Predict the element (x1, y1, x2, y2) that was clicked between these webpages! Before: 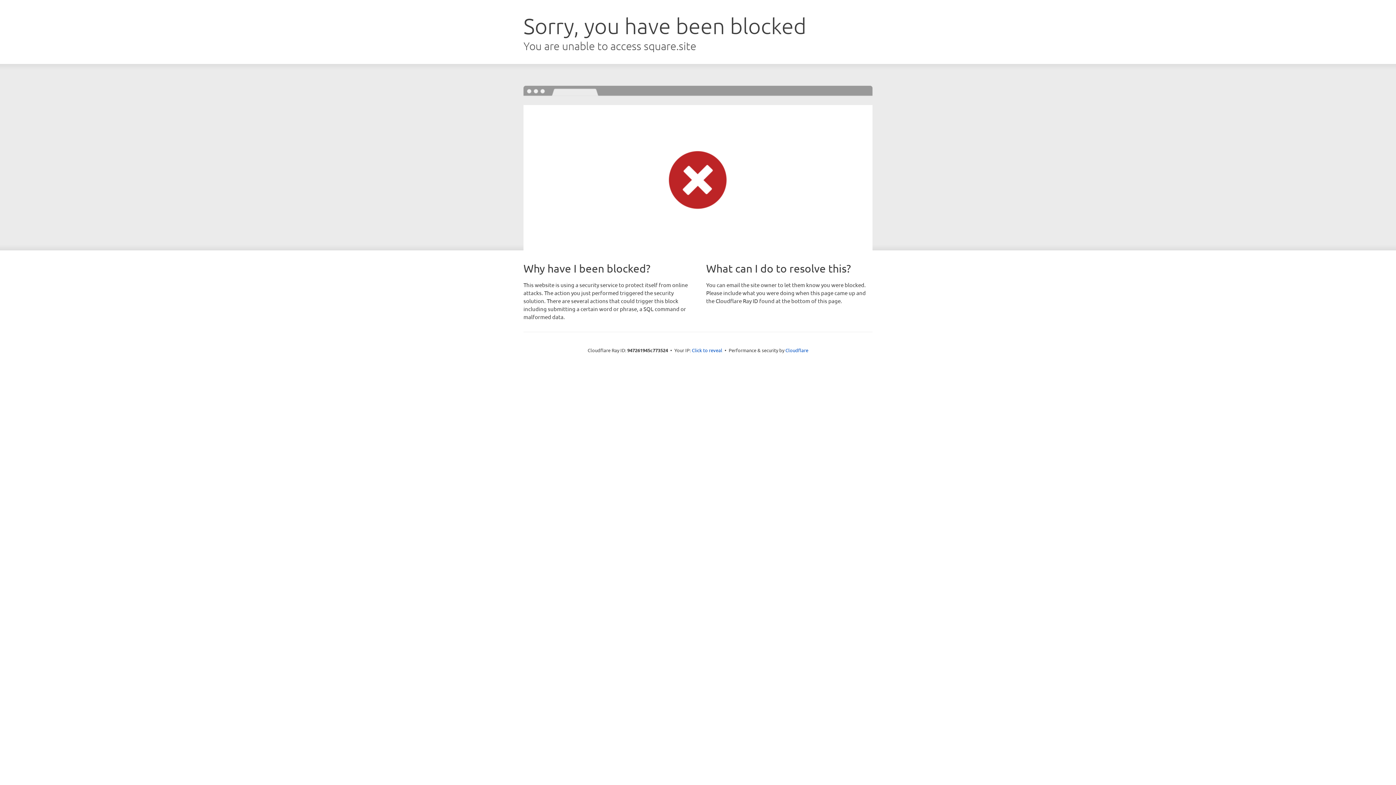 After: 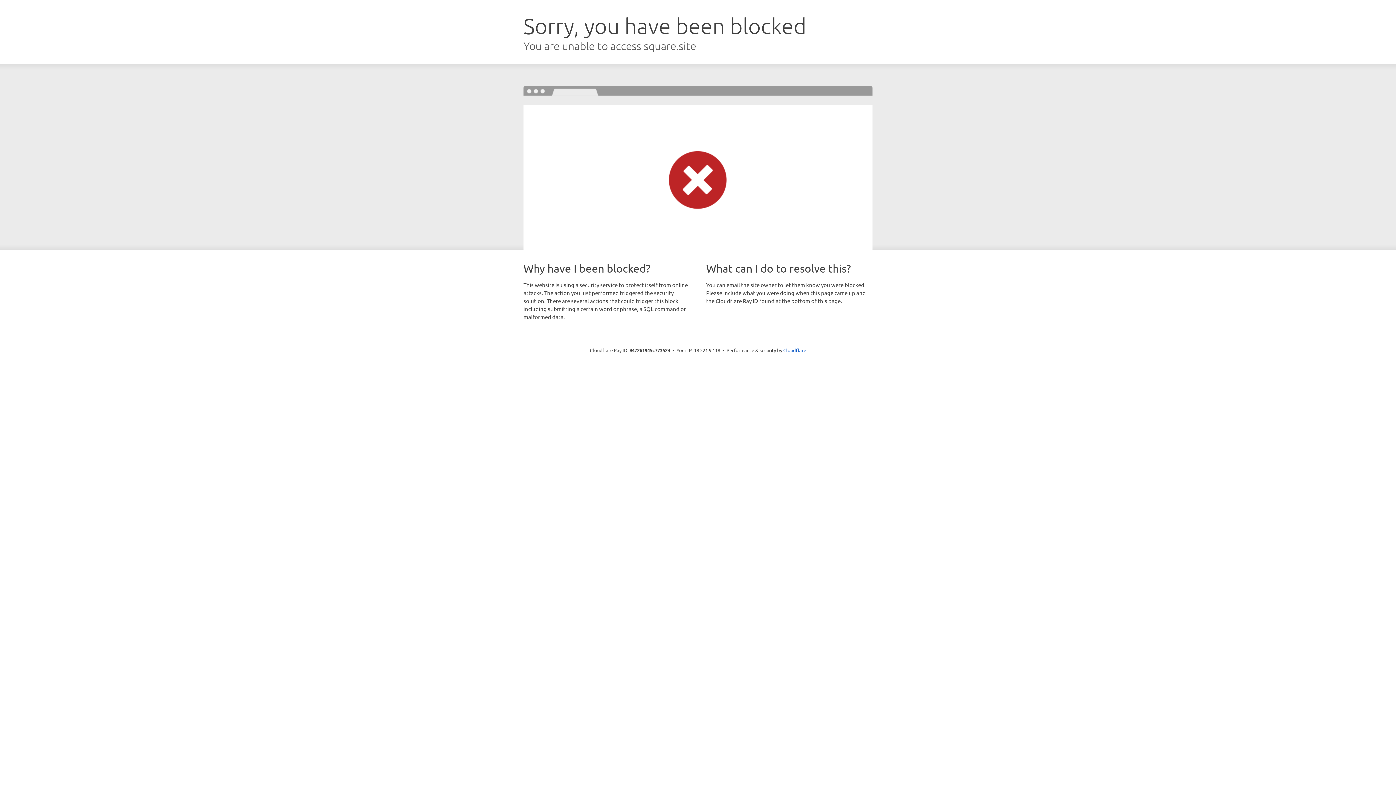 Action: label: Click to reveal bbox: (692, 346, 722, 353)